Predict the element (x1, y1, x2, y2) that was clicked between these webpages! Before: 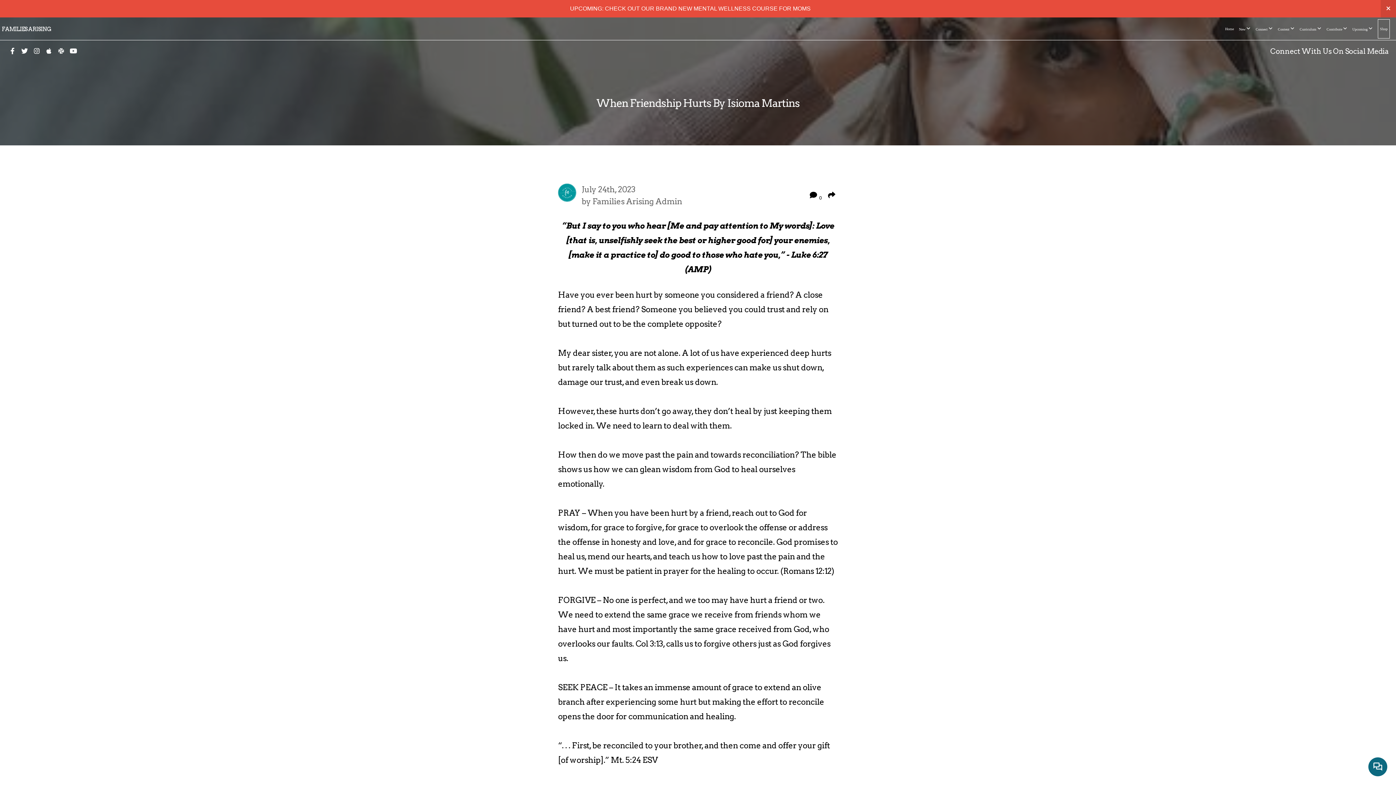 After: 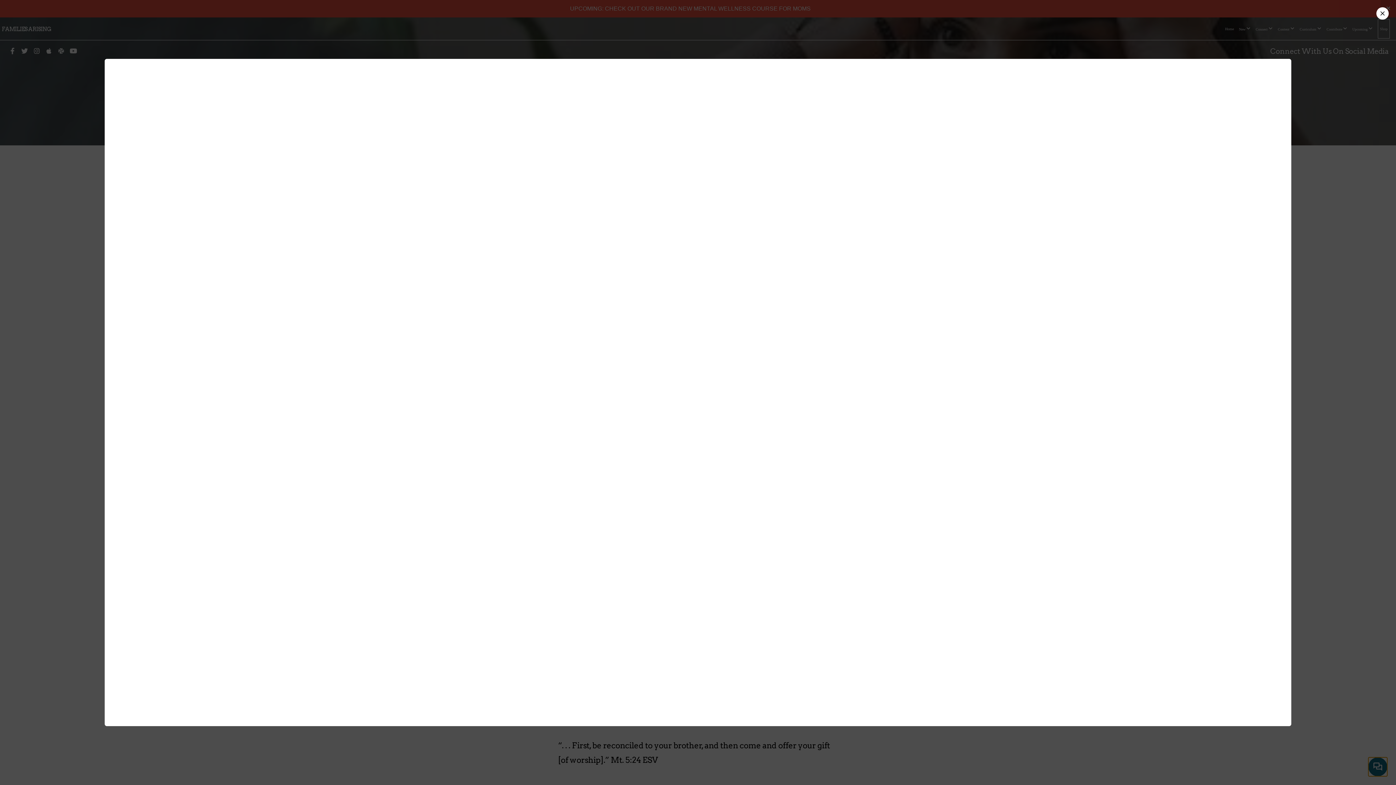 Action: bbox: (1368, 757, 1387, 776)